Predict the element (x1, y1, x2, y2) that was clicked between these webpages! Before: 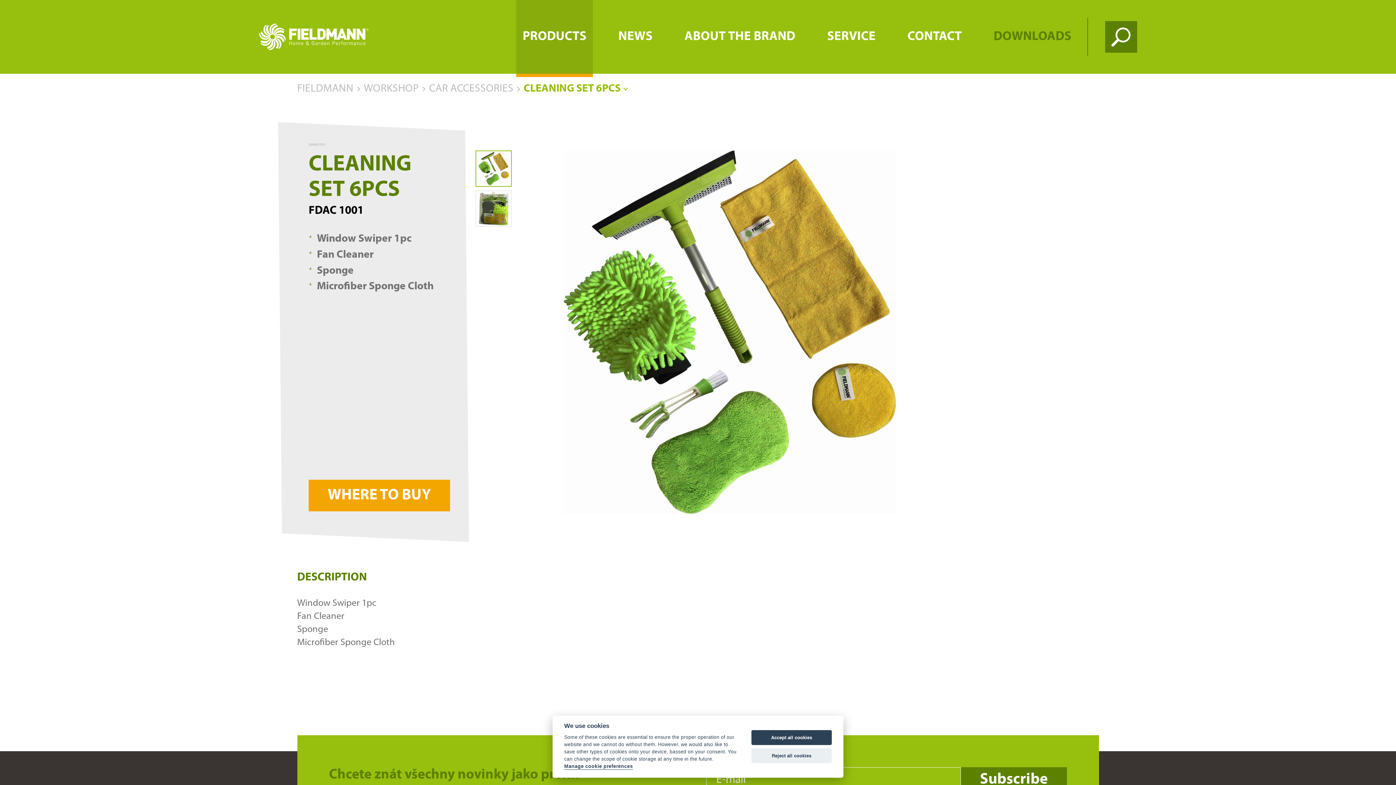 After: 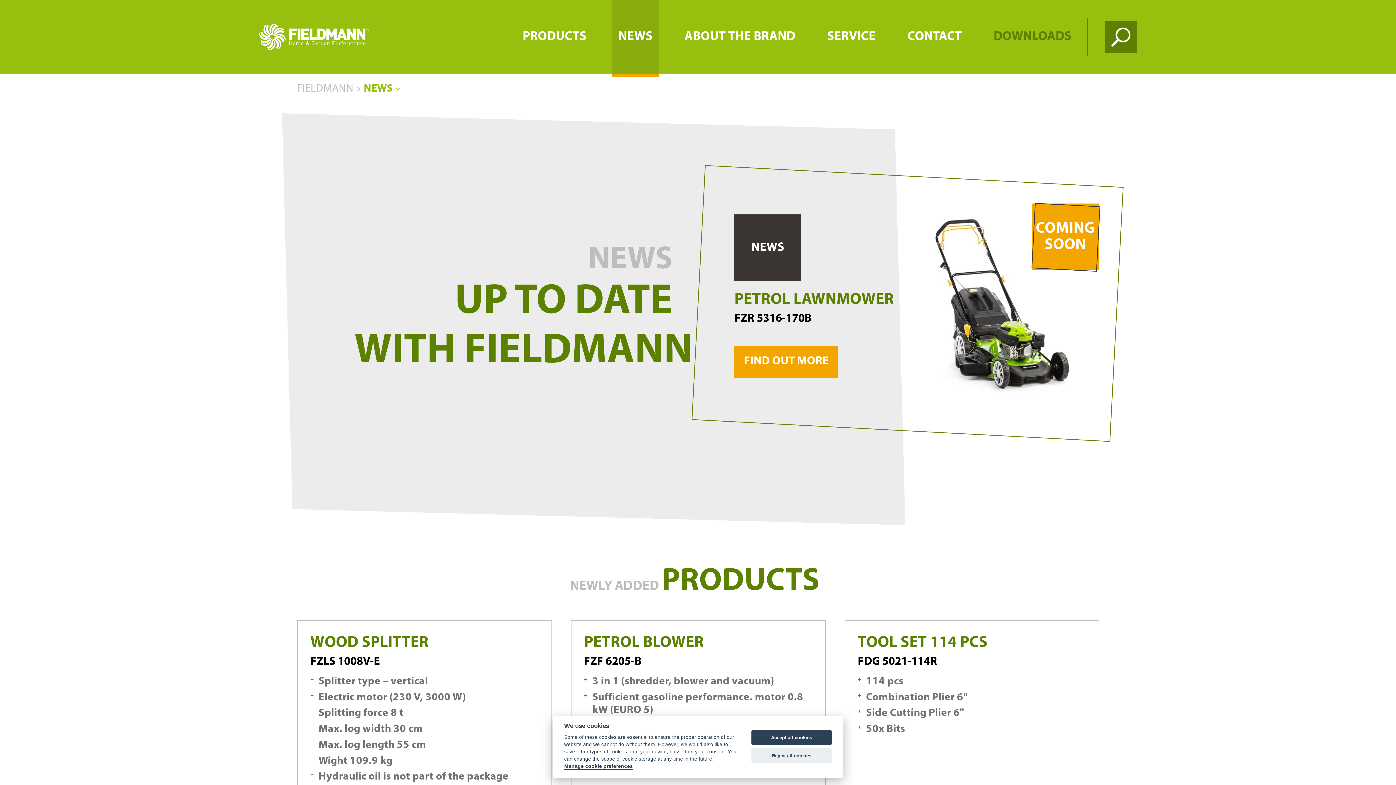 Action: label: NEWS bbox: (612, 0, 659, 73)